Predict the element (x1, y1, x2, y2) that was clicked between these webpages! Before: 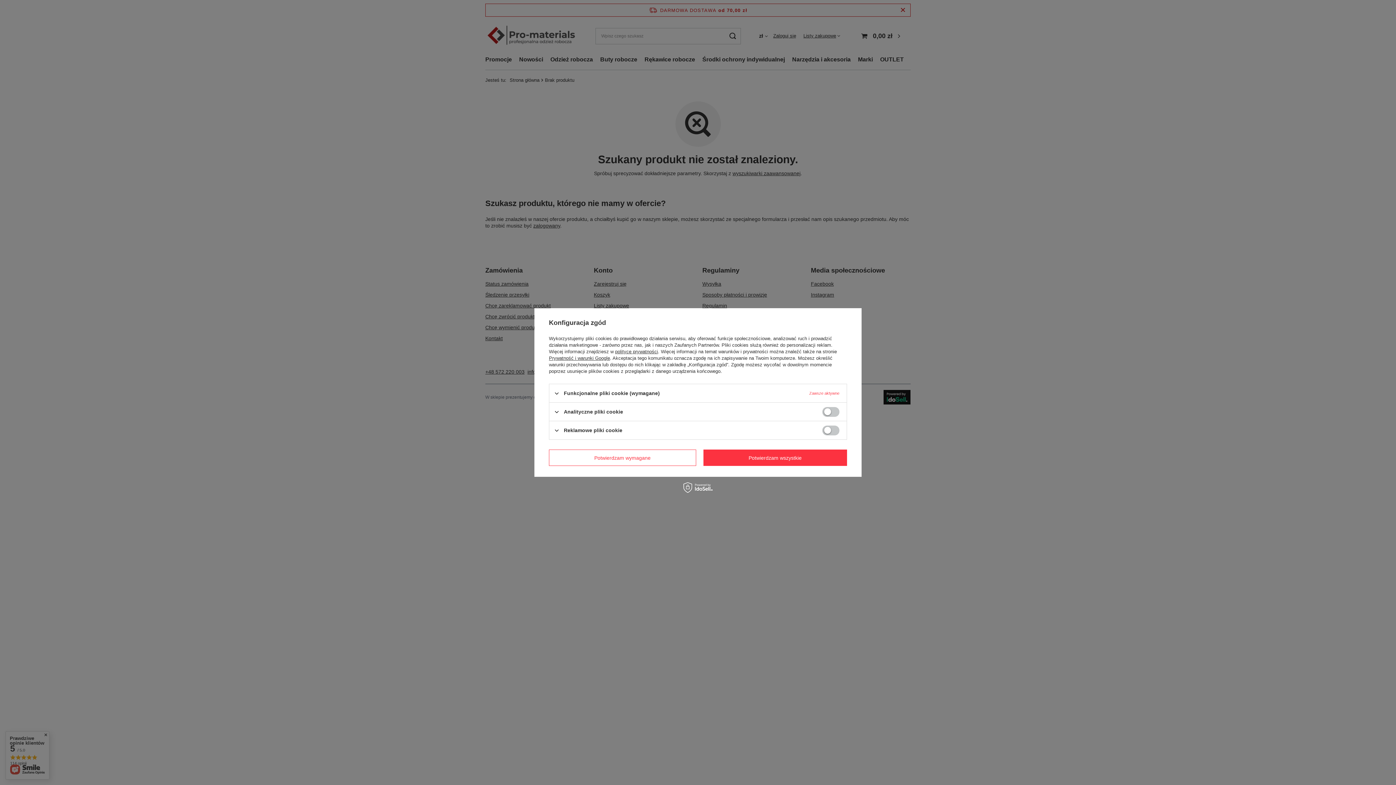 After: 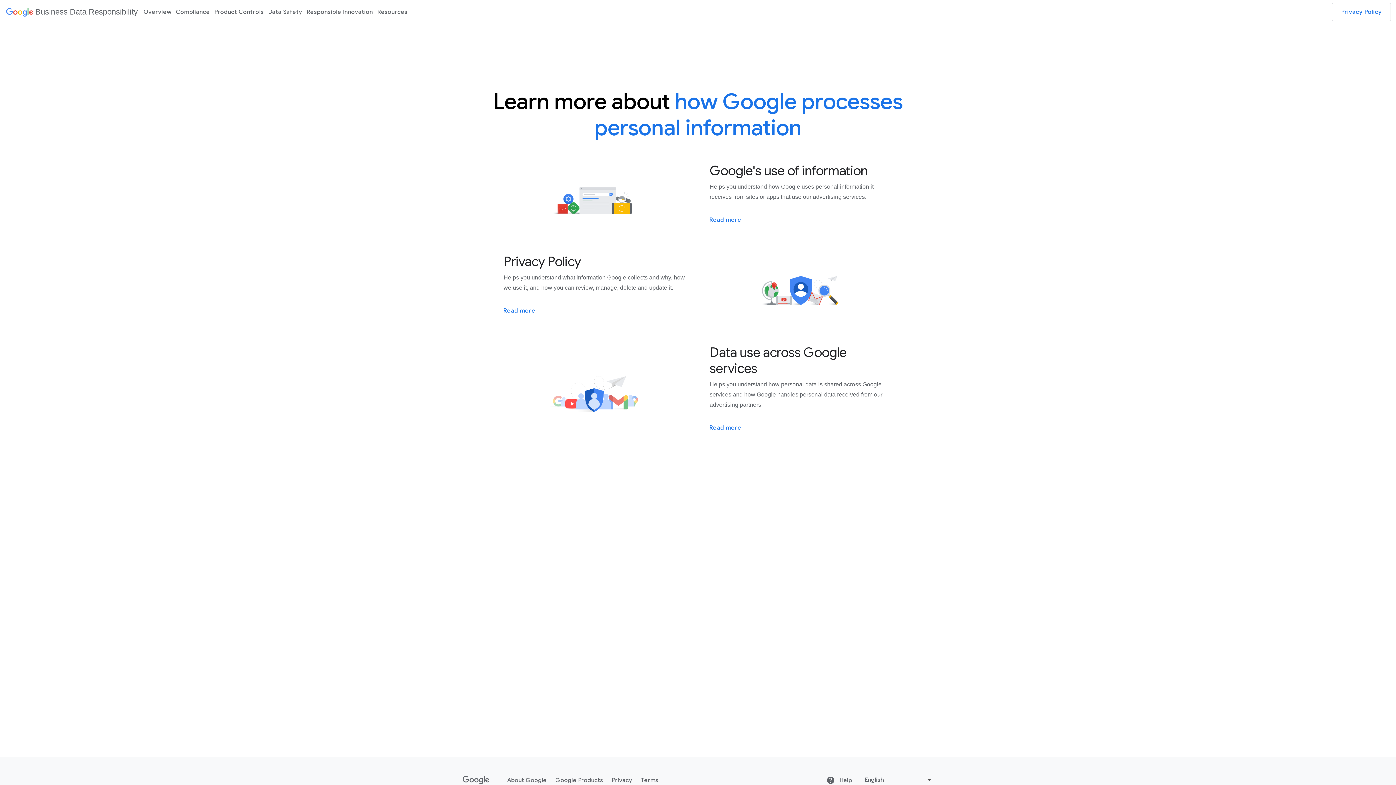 Action: bbox: (549, 355, 610, 361) label: Prywatność i warunki Google